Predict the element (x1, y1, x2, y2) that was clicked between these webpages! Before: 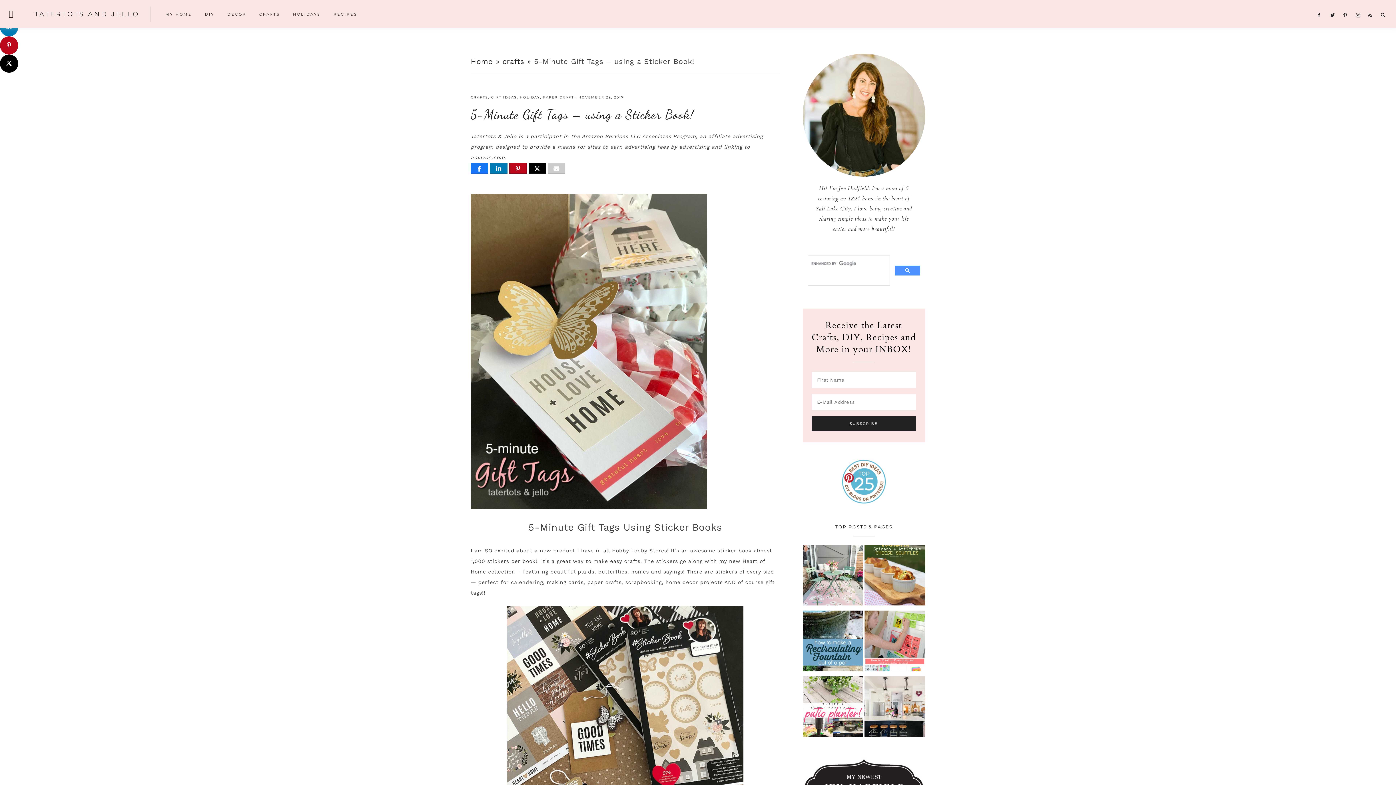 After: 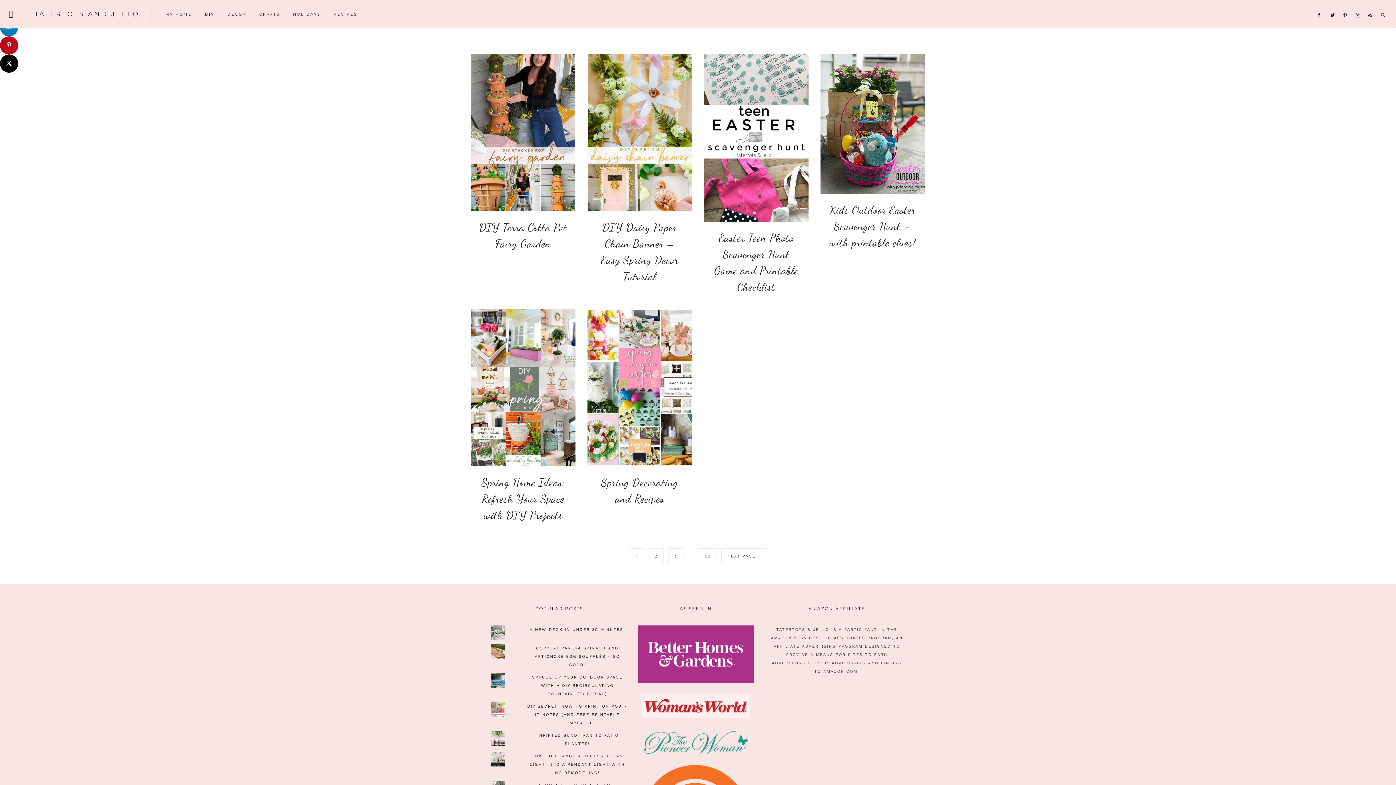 Action: bbox: (502, 57, 524, 65) label: crafts